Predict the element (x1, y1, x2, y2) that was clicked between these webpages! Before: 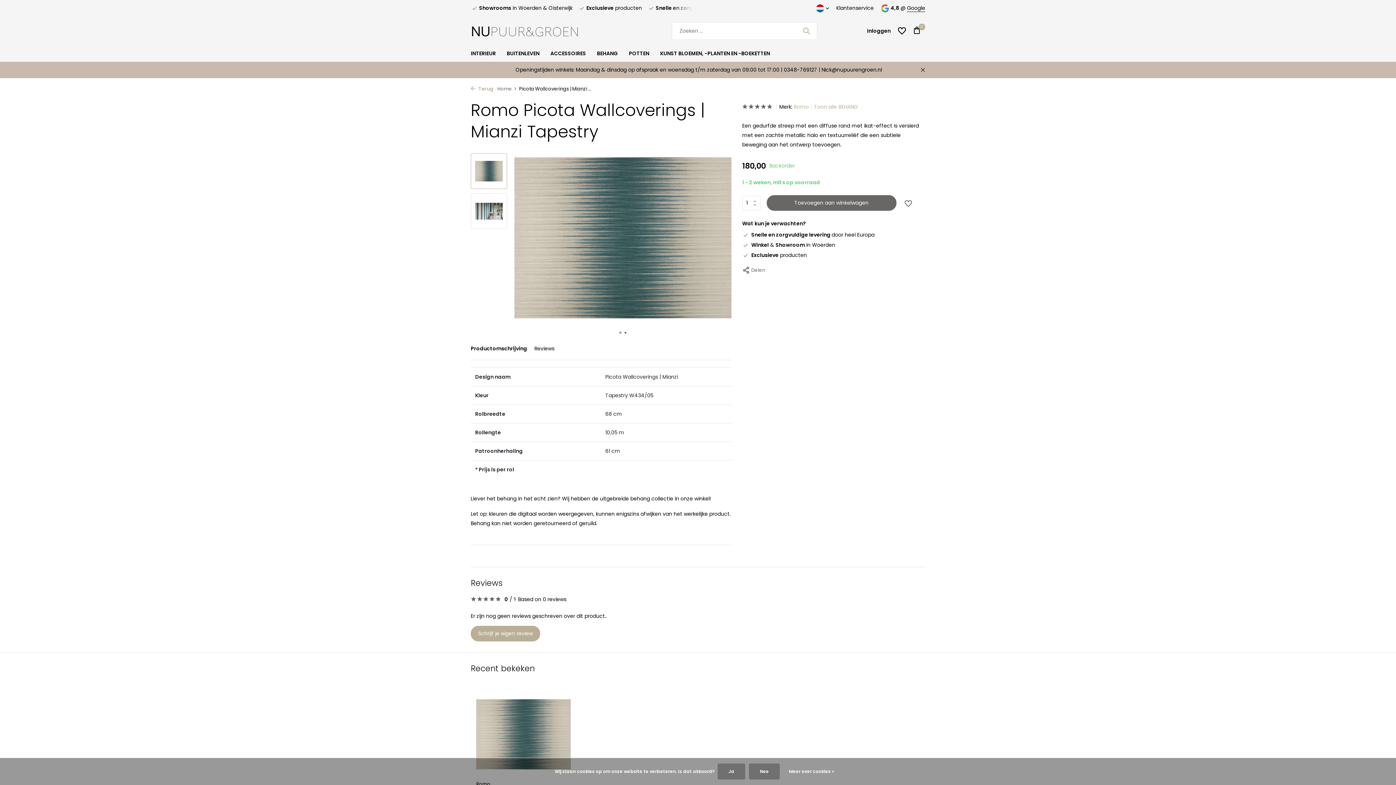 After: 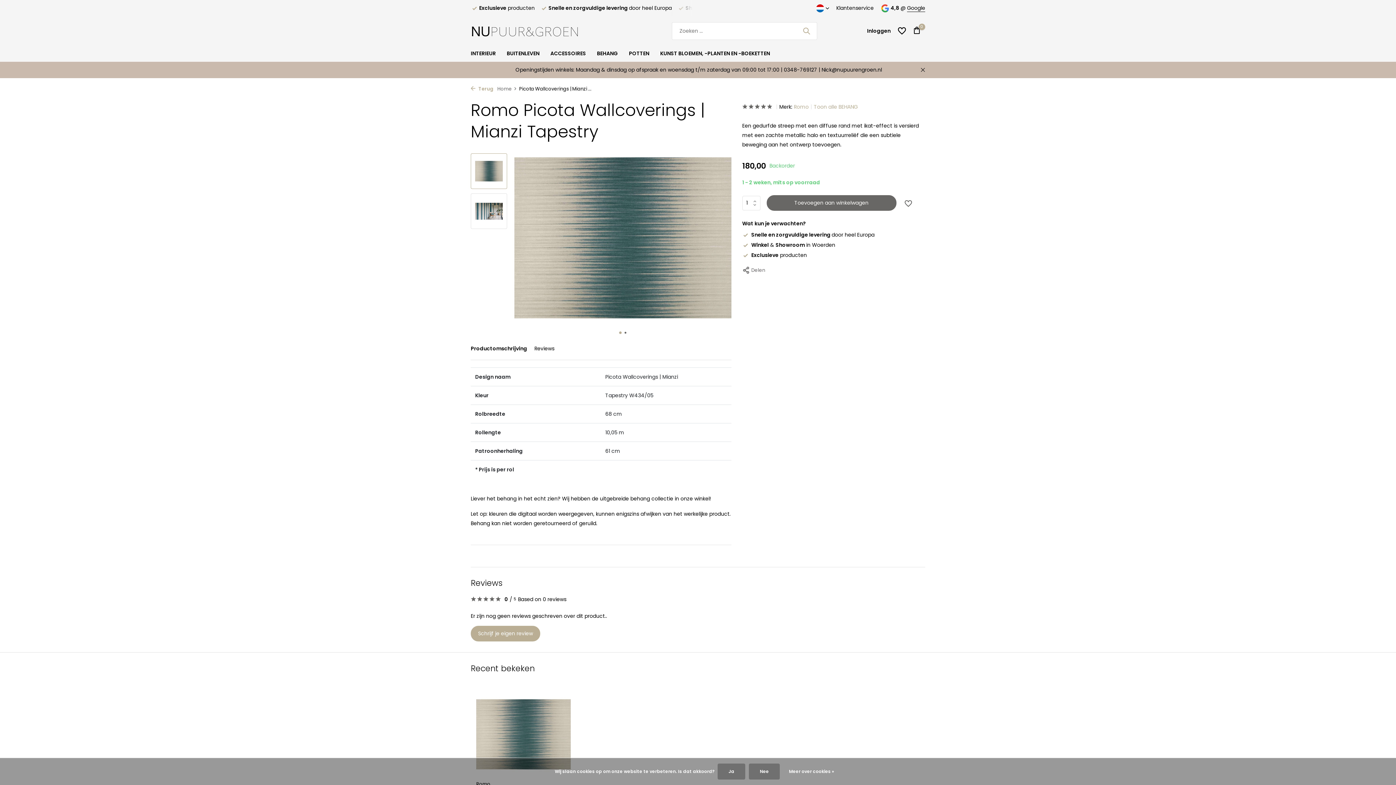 Action: bbox: (617, 331, 623, 334) label: Go to slide 1